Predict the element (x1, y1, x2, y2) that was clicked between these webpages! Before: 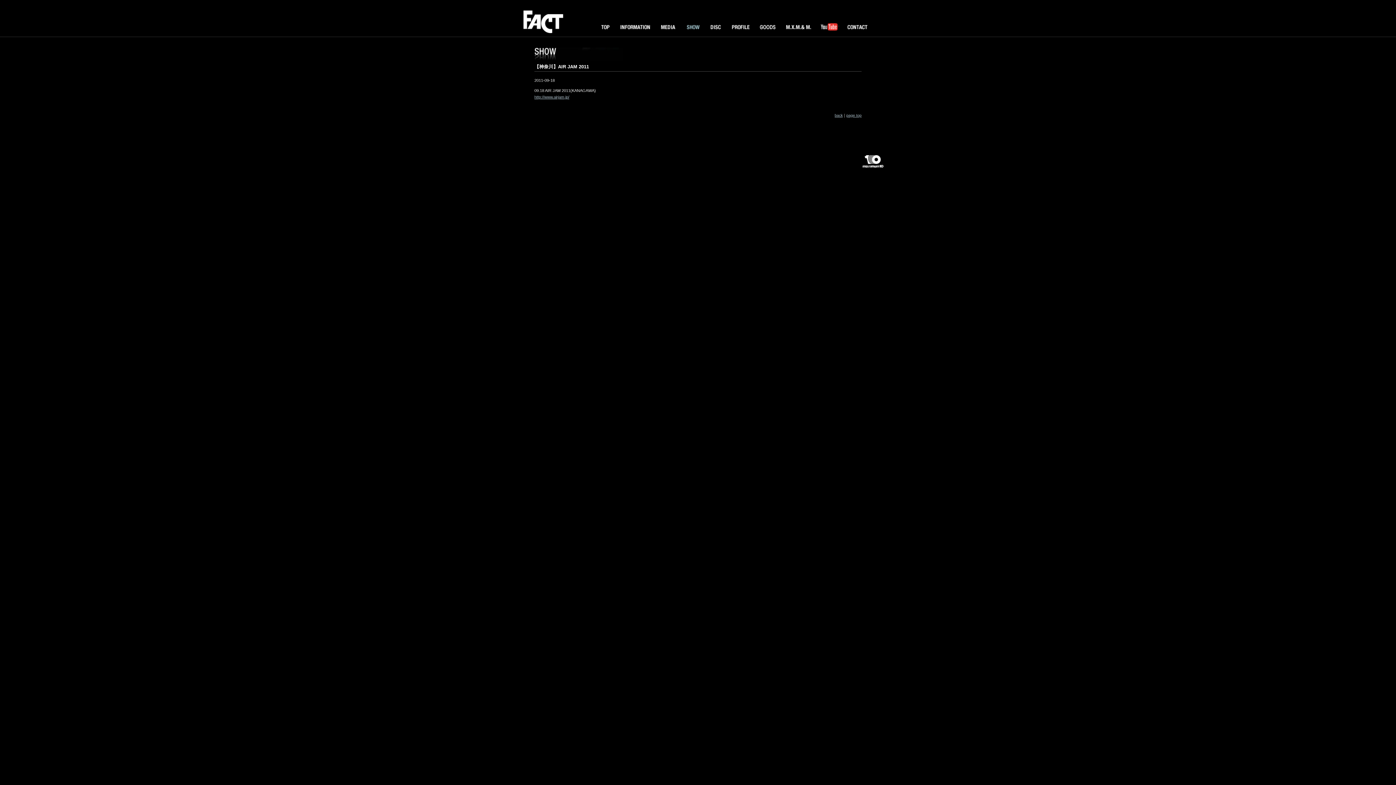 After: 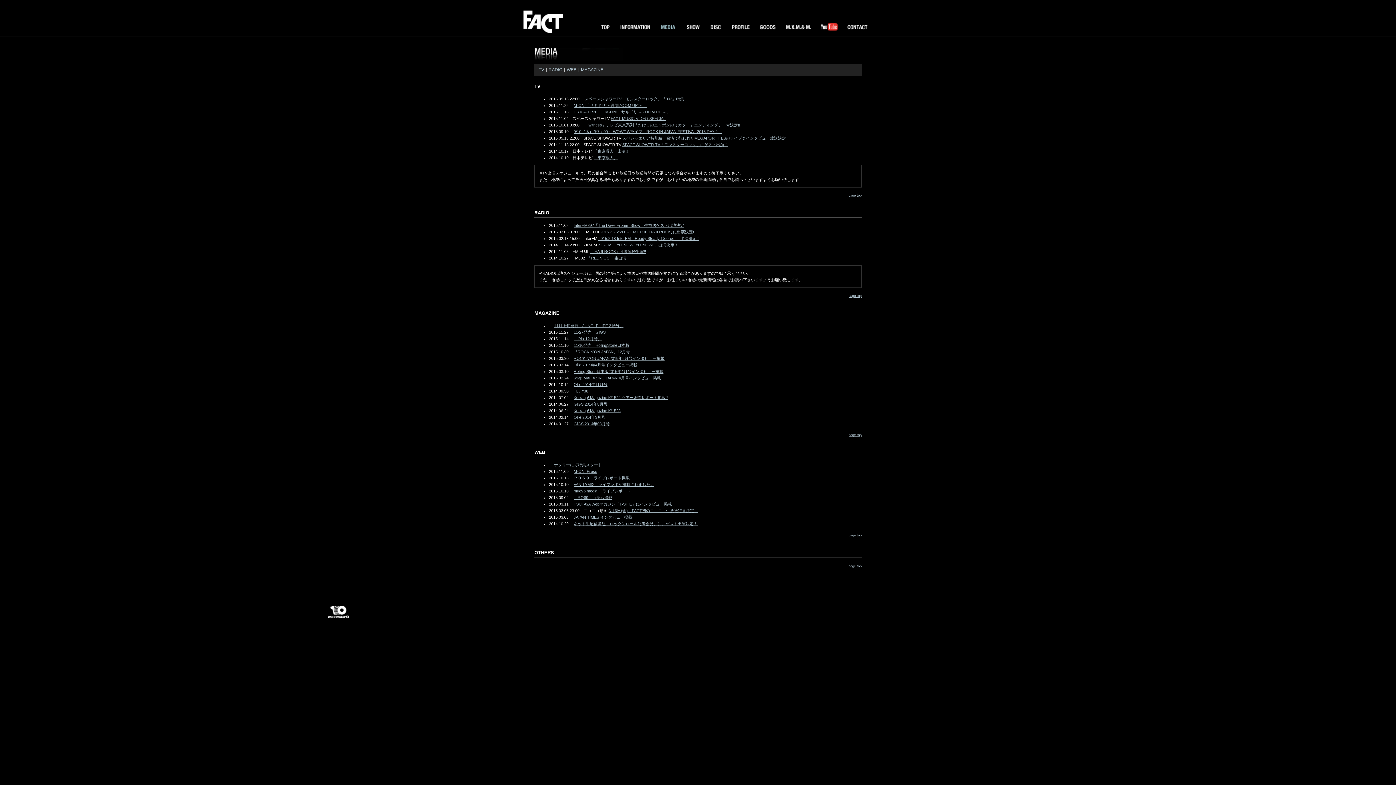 Action: bbox: (655, 22, 681, 33)